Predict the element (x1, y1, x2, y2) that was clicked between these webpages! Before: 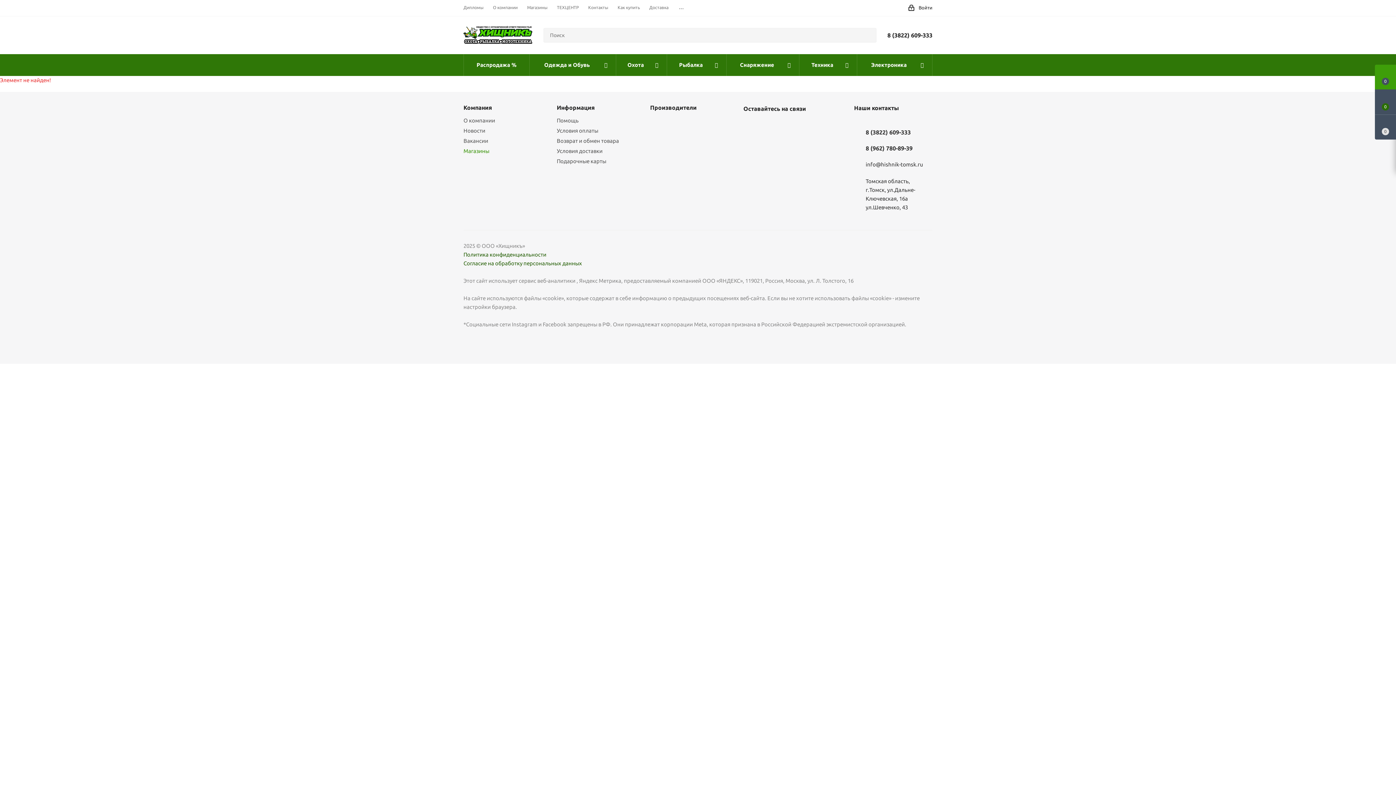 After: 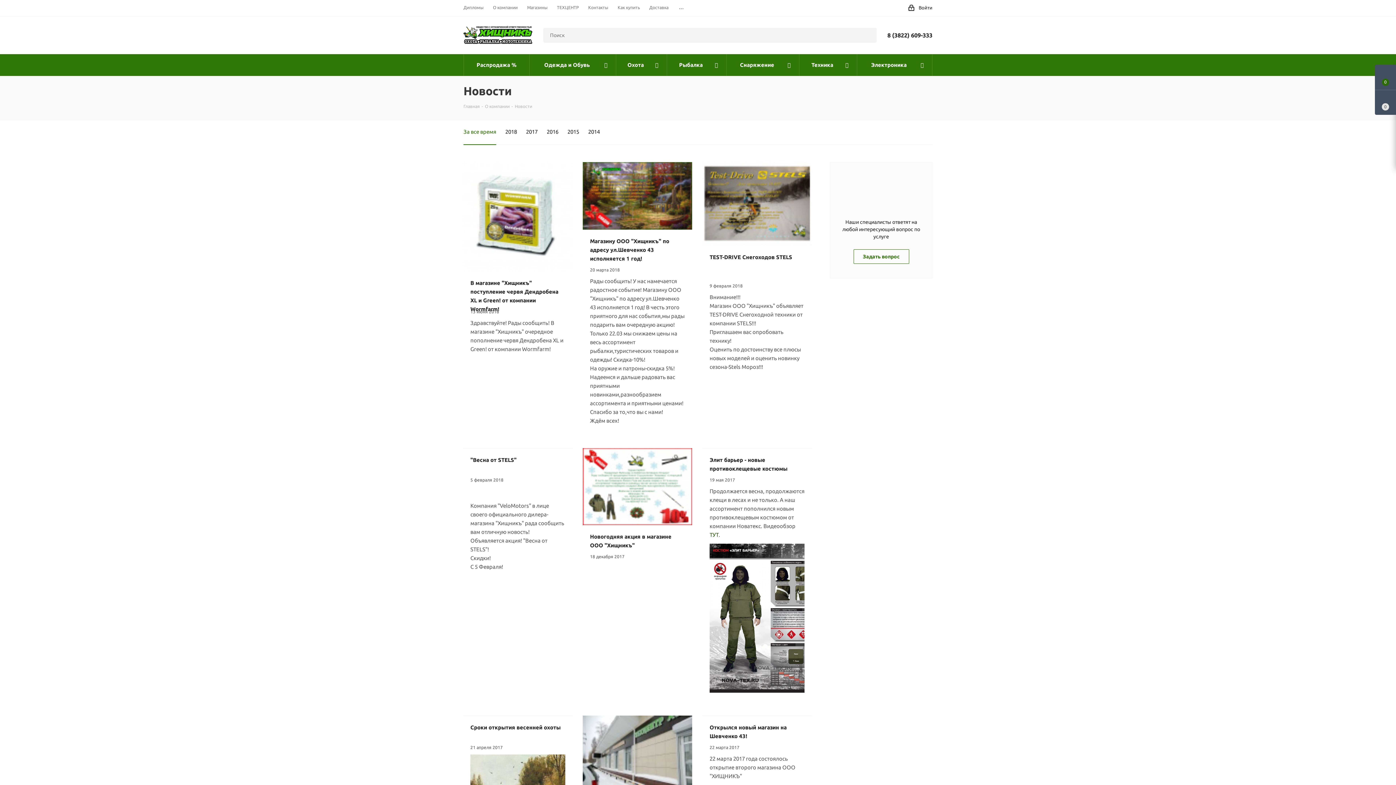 Action: label: Новости bbox: (463, 127, 485, 133)